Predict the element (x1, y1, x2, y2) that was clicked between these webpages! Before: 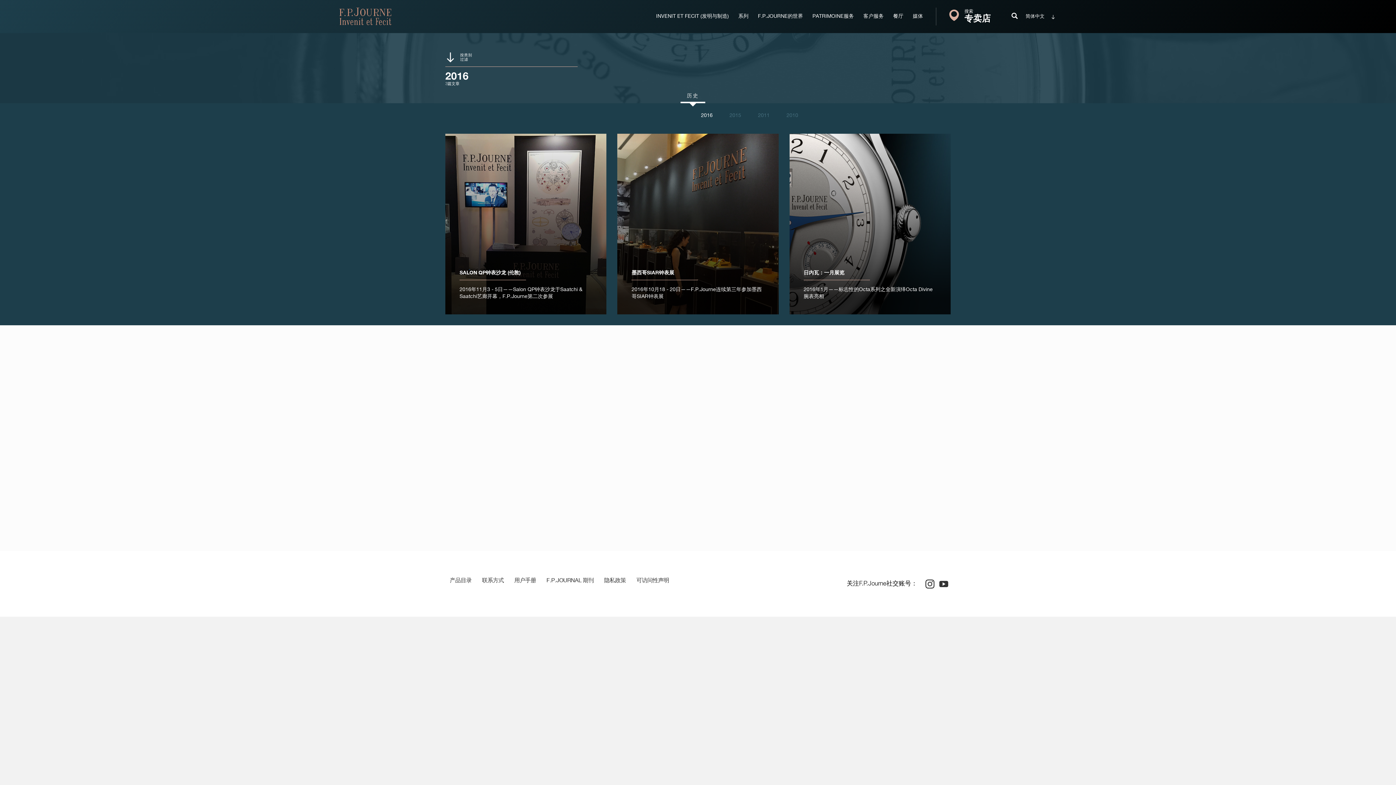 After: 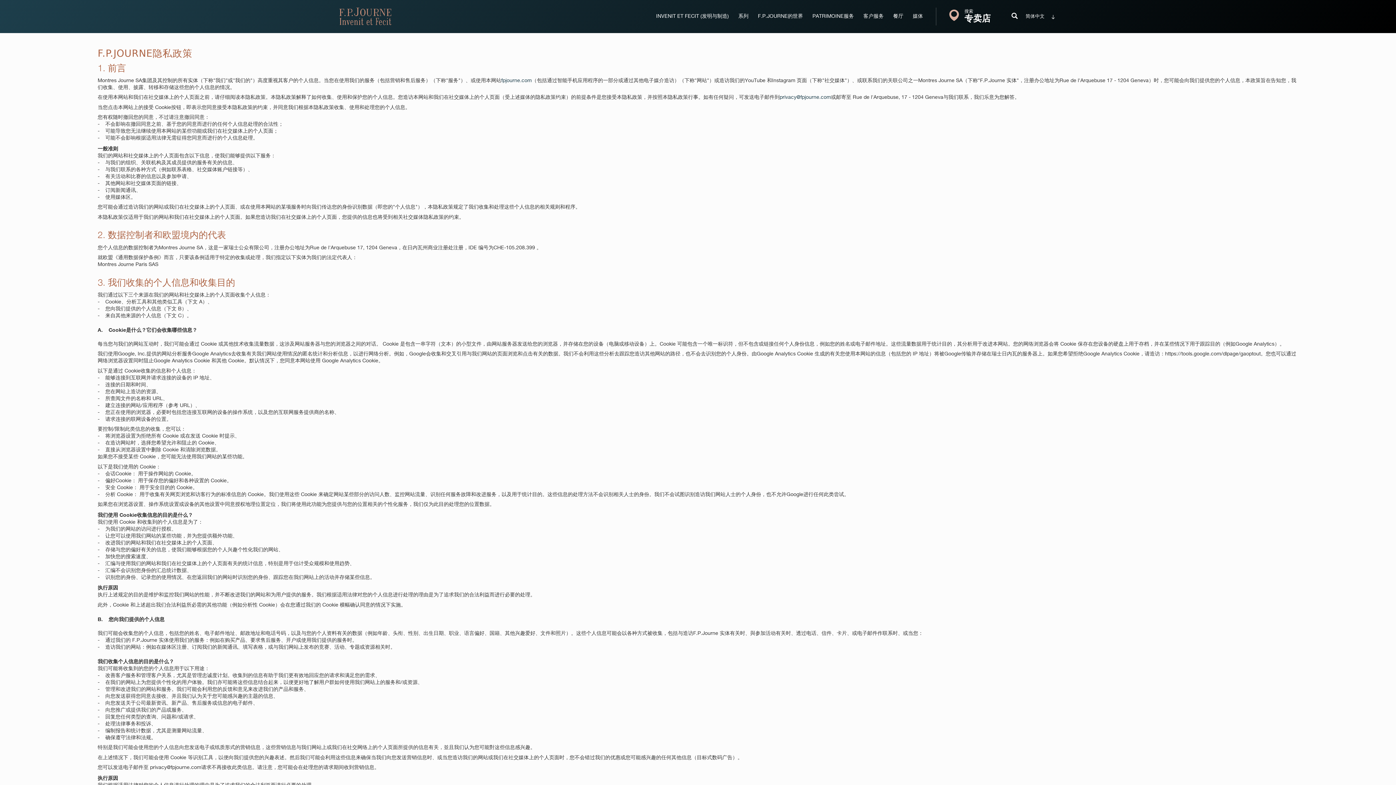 Action: bbox: (604, 574, 626, 586) label: 隐私政策